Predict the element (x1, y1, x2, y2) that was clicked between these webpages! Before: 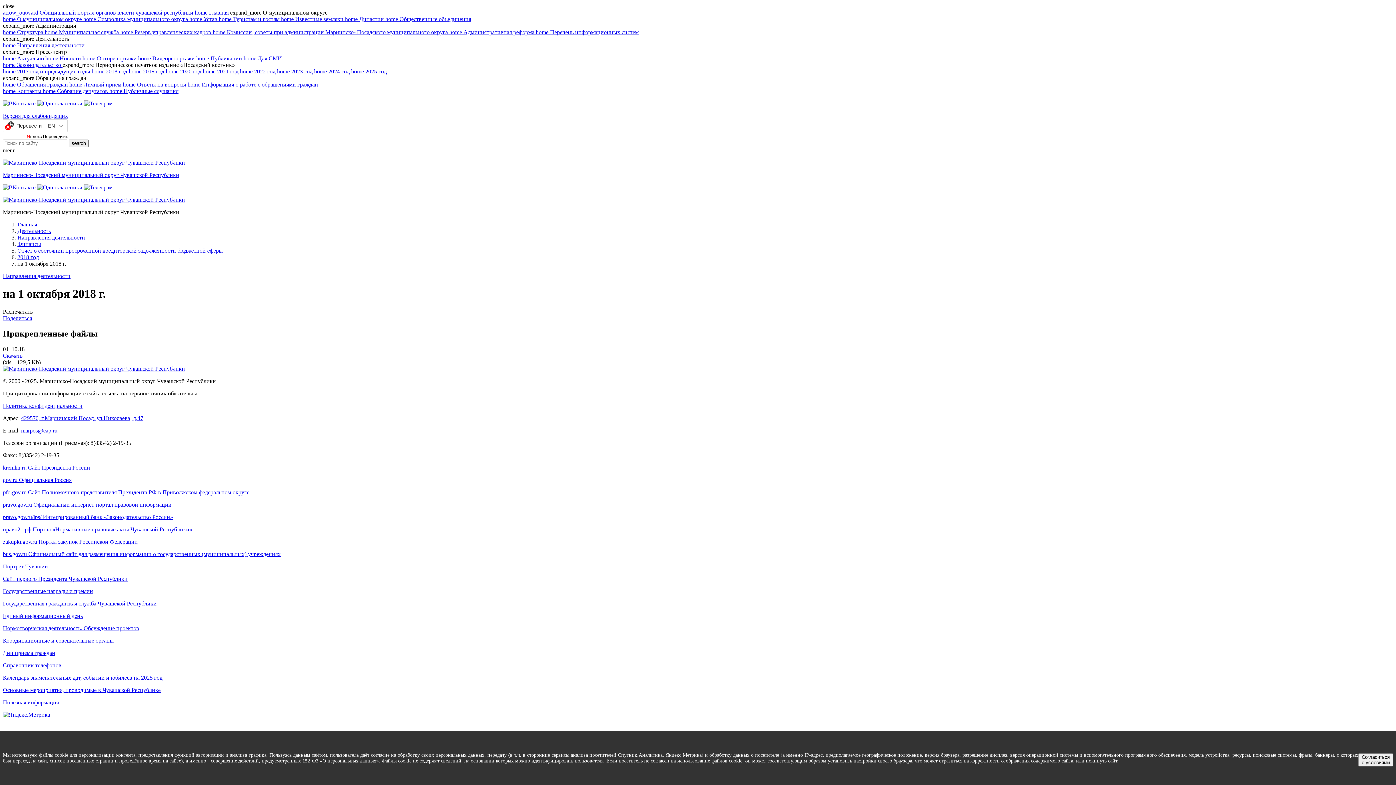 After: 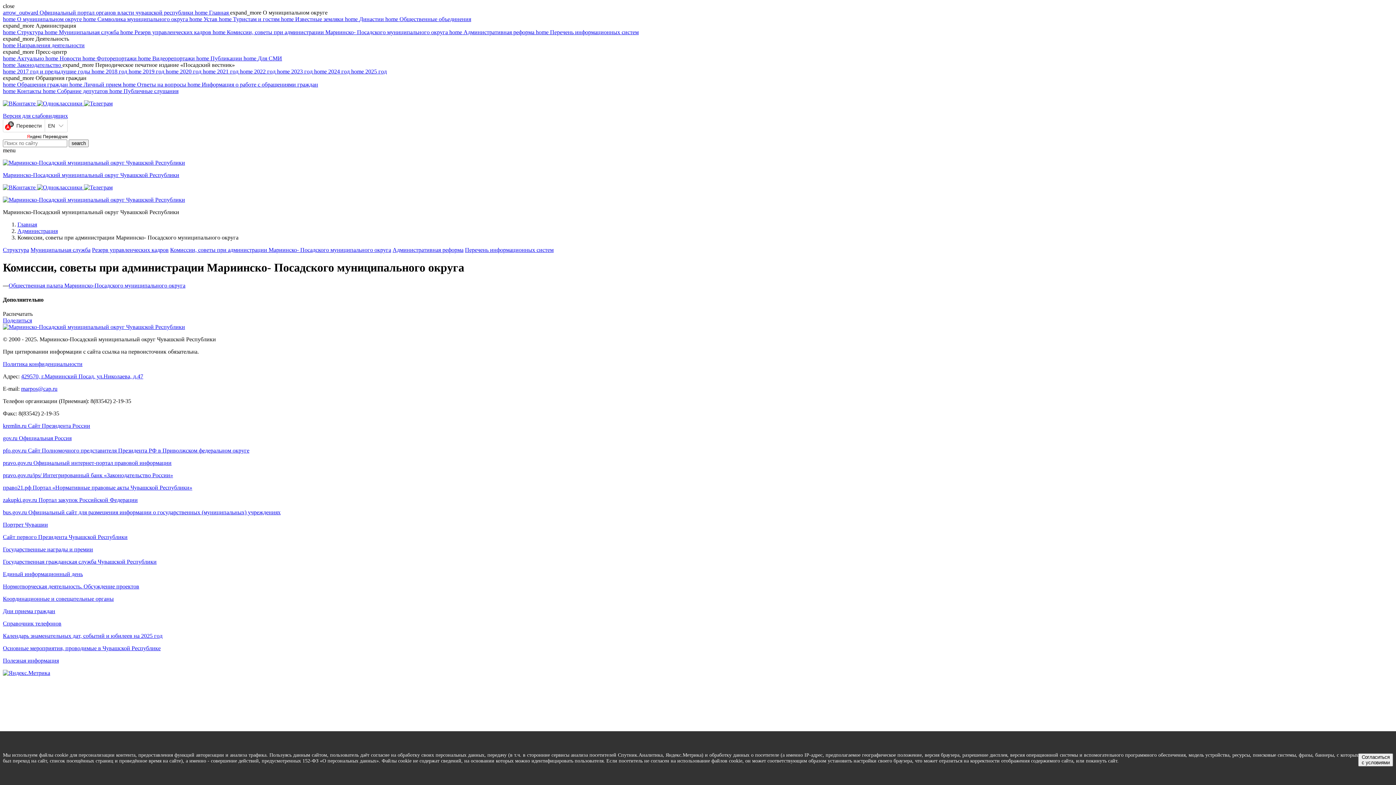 Action: bbox: (212, 29, 449, 35) label: home Комиссии, советы при администрации Мариинско- Посадского муниципального округа 